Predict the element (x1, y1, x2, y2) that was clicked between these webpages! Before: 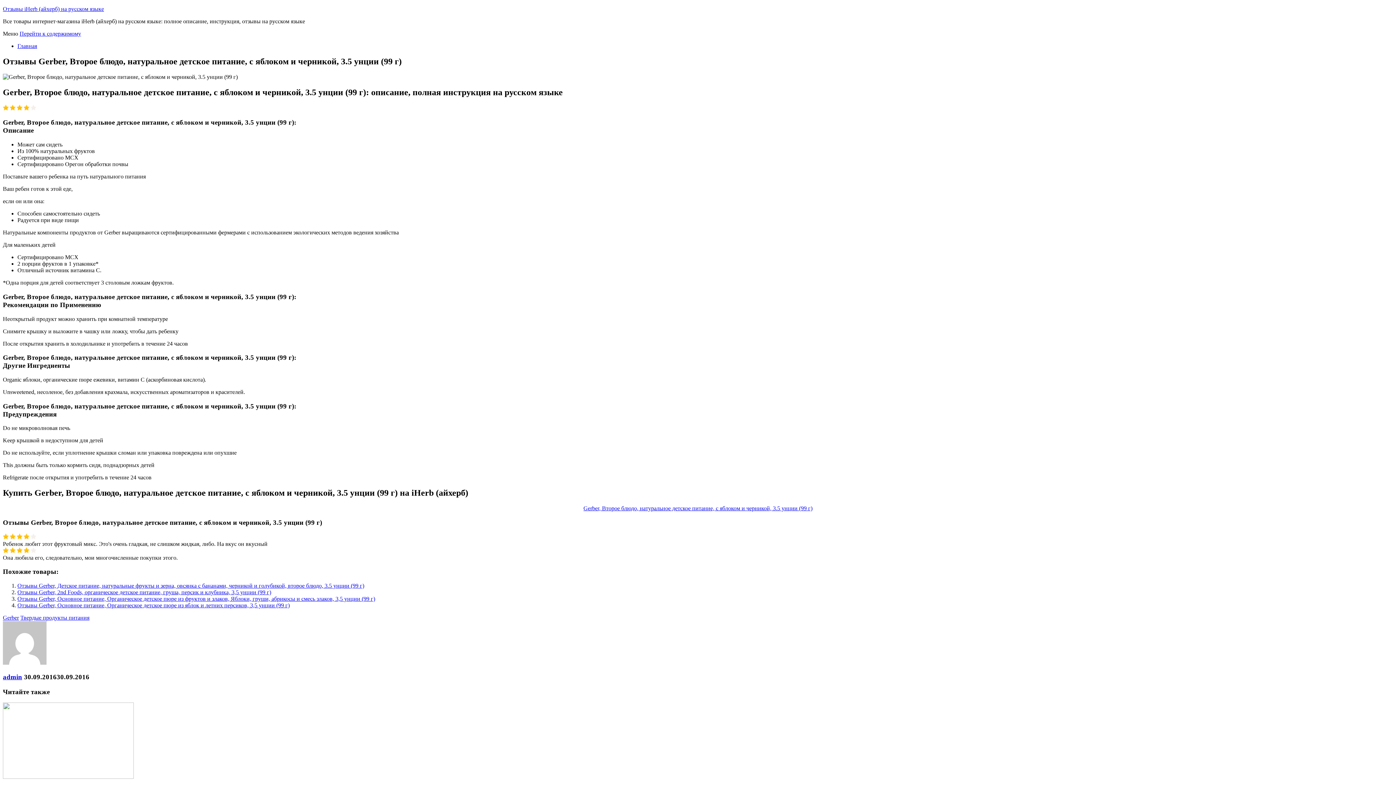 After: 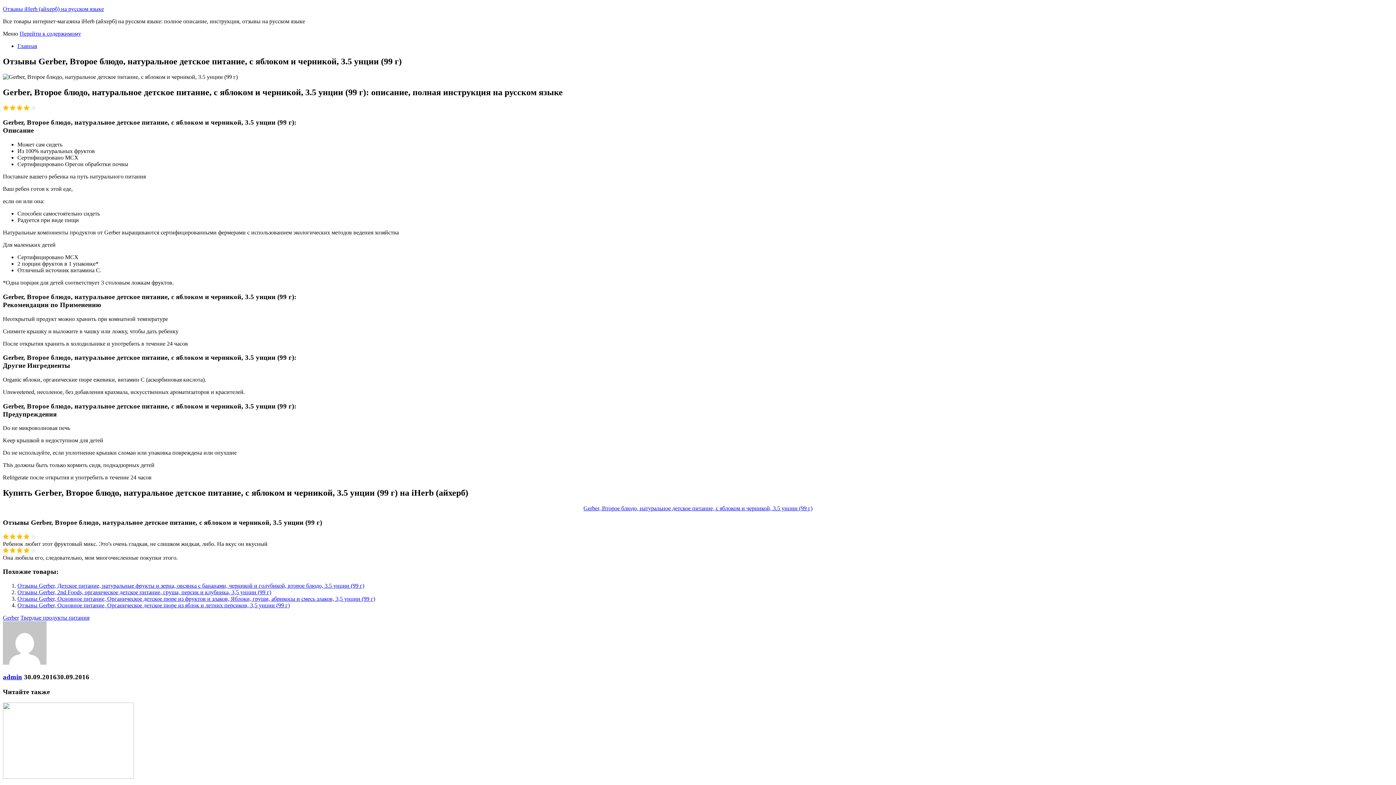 Action: label: Отзывы iHerb (айхерб) на русском языке bbox: (2, 5, 104, 12)